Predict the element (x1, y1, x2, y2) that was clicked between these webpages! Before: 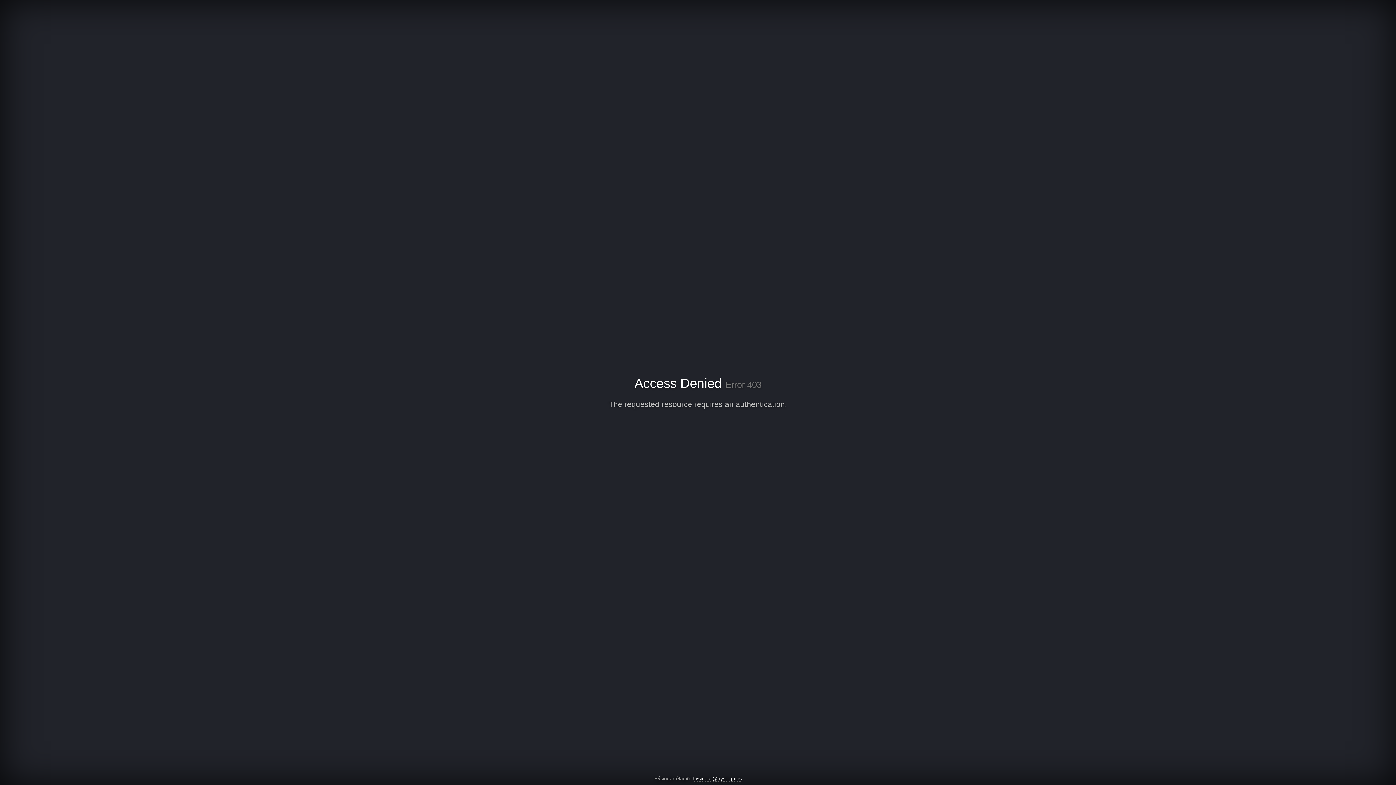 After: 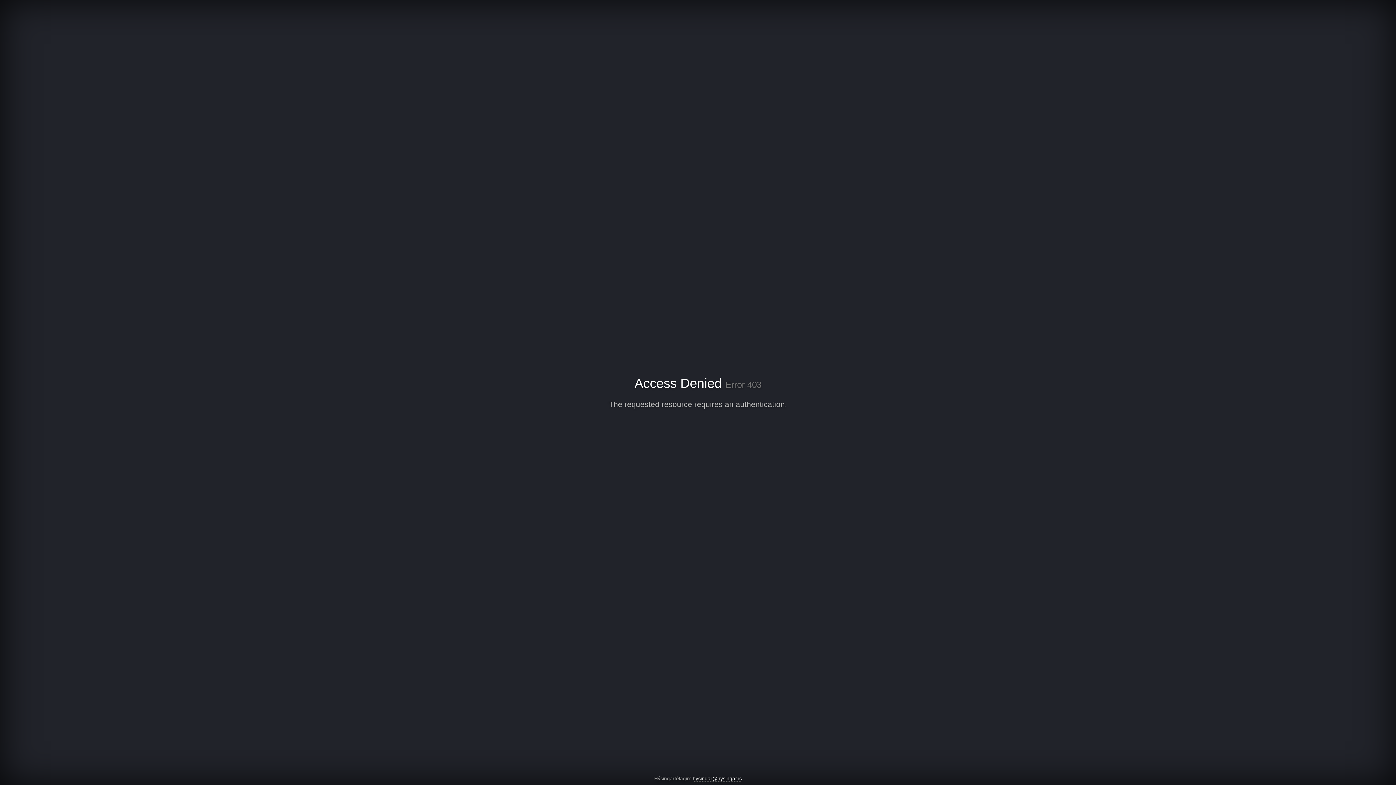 Action: bbox: (692, 776, 742, 782) label: hysingar@hysingar.is